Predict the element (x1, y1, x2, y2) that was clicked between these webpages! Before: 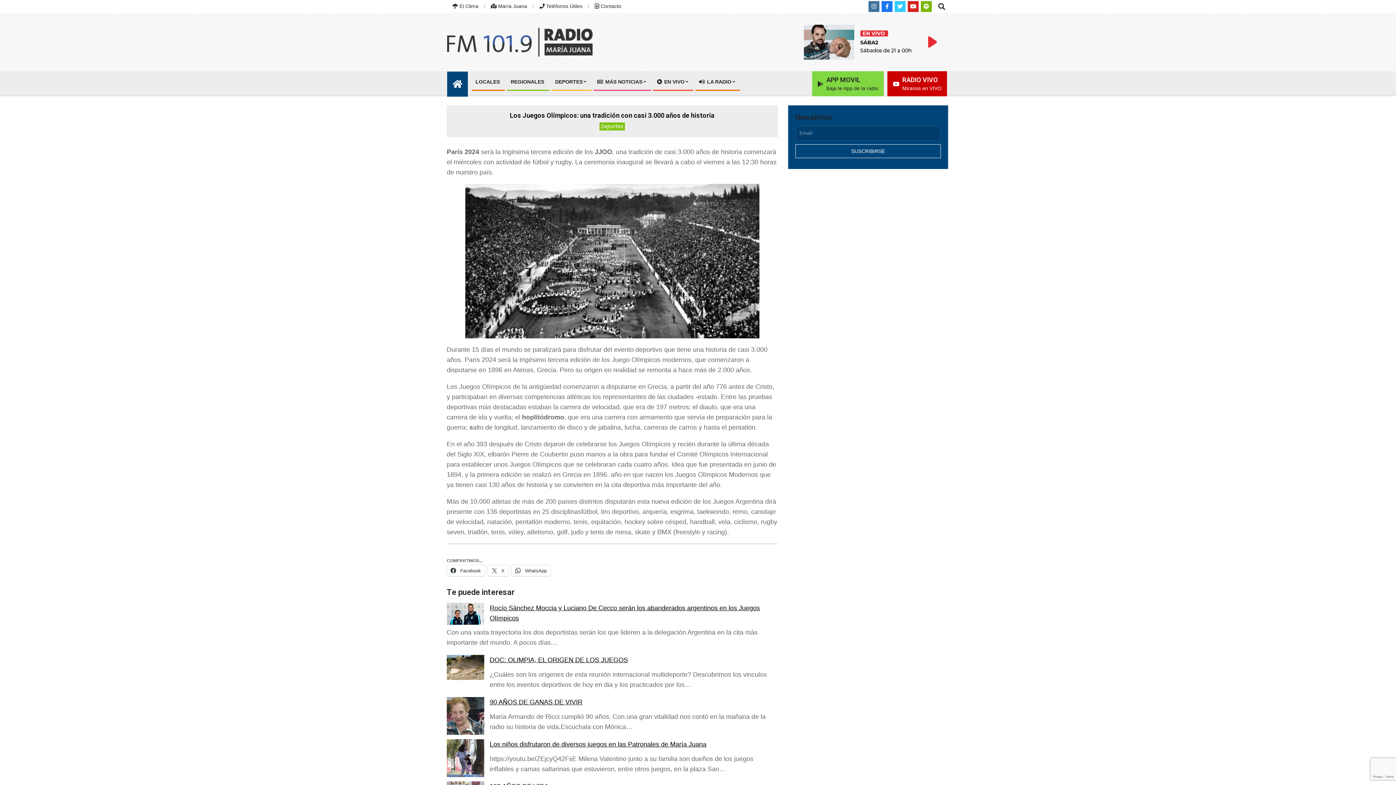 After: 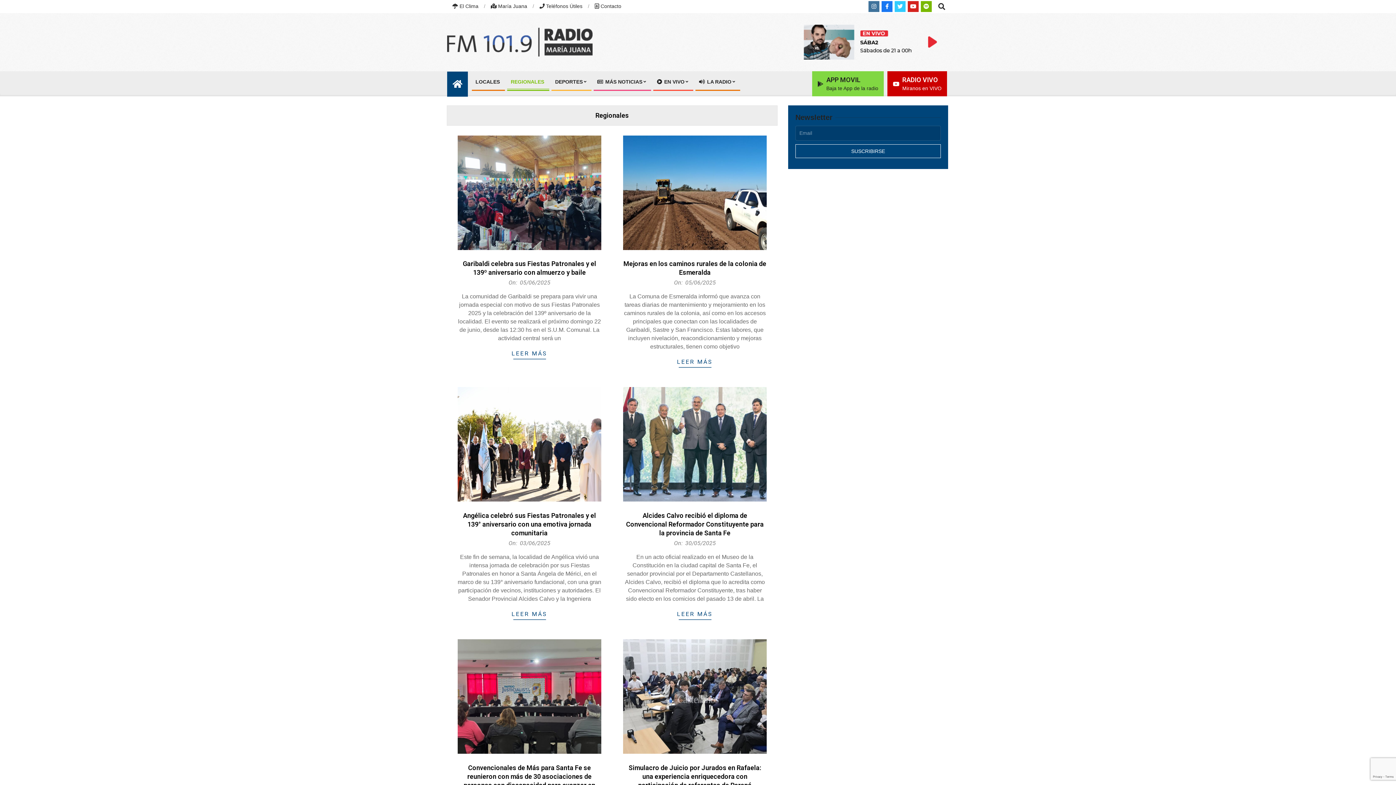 Action: label: REGIONALES bbox: (505, 71, 549, 92)